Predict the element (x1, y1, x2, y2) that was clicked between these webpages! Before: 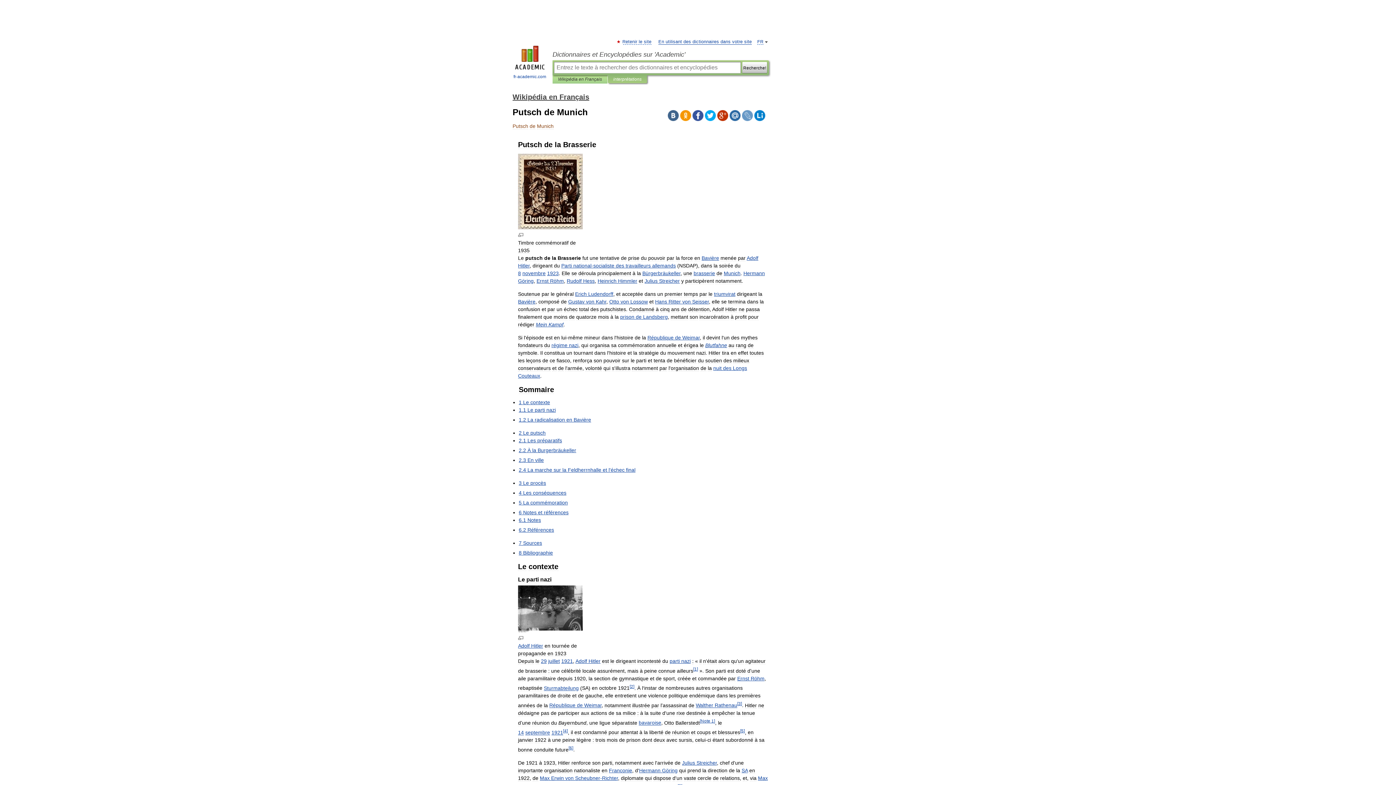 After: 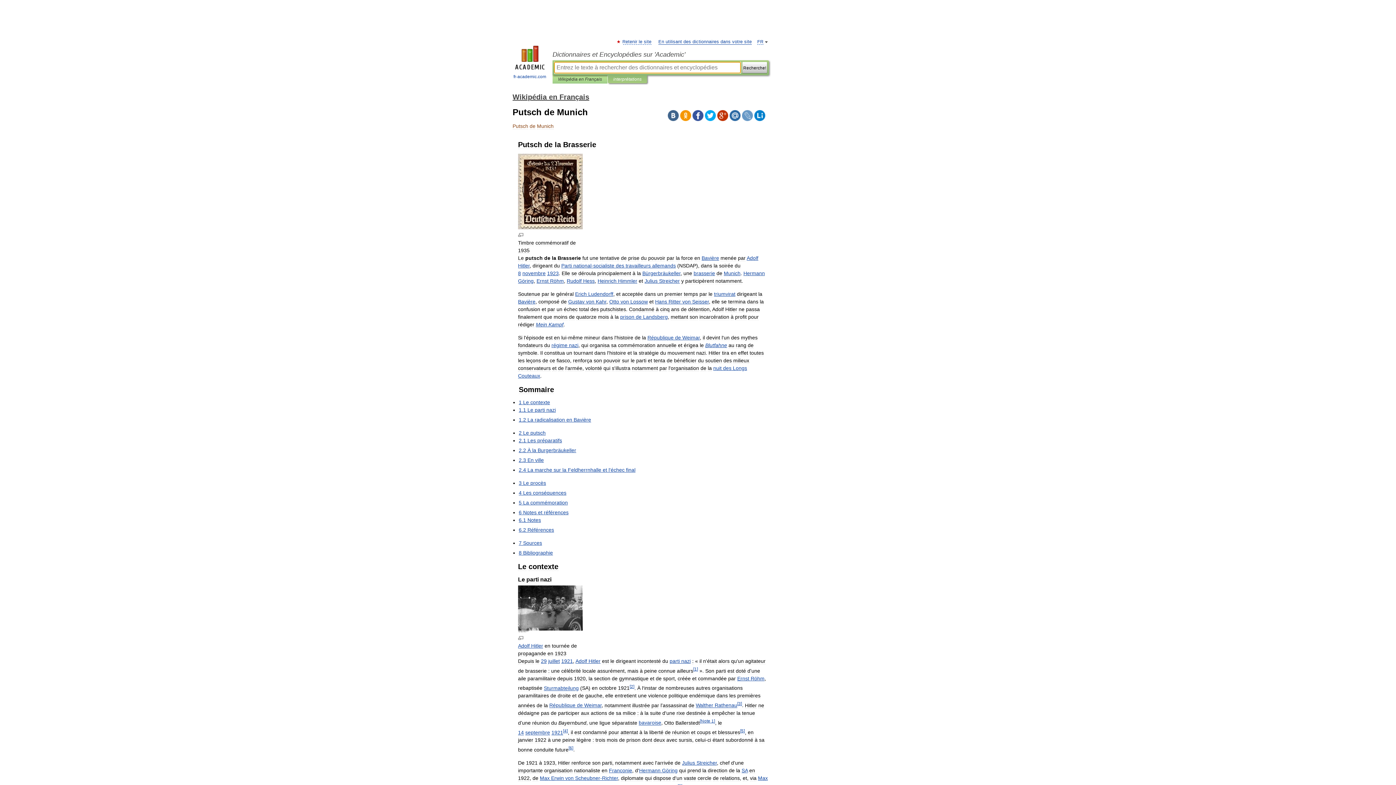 Action: bbox: (613, 75, 641, 83) label: interprétations